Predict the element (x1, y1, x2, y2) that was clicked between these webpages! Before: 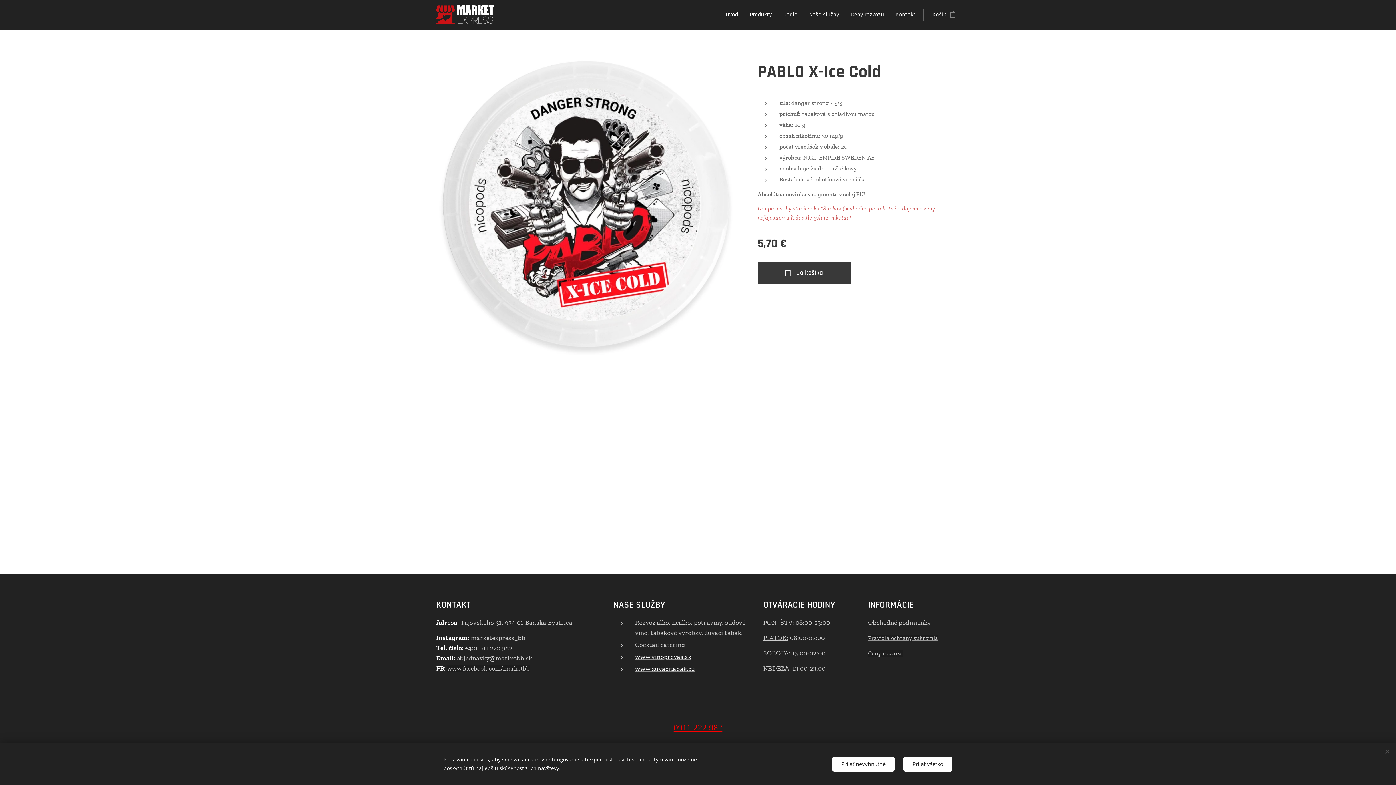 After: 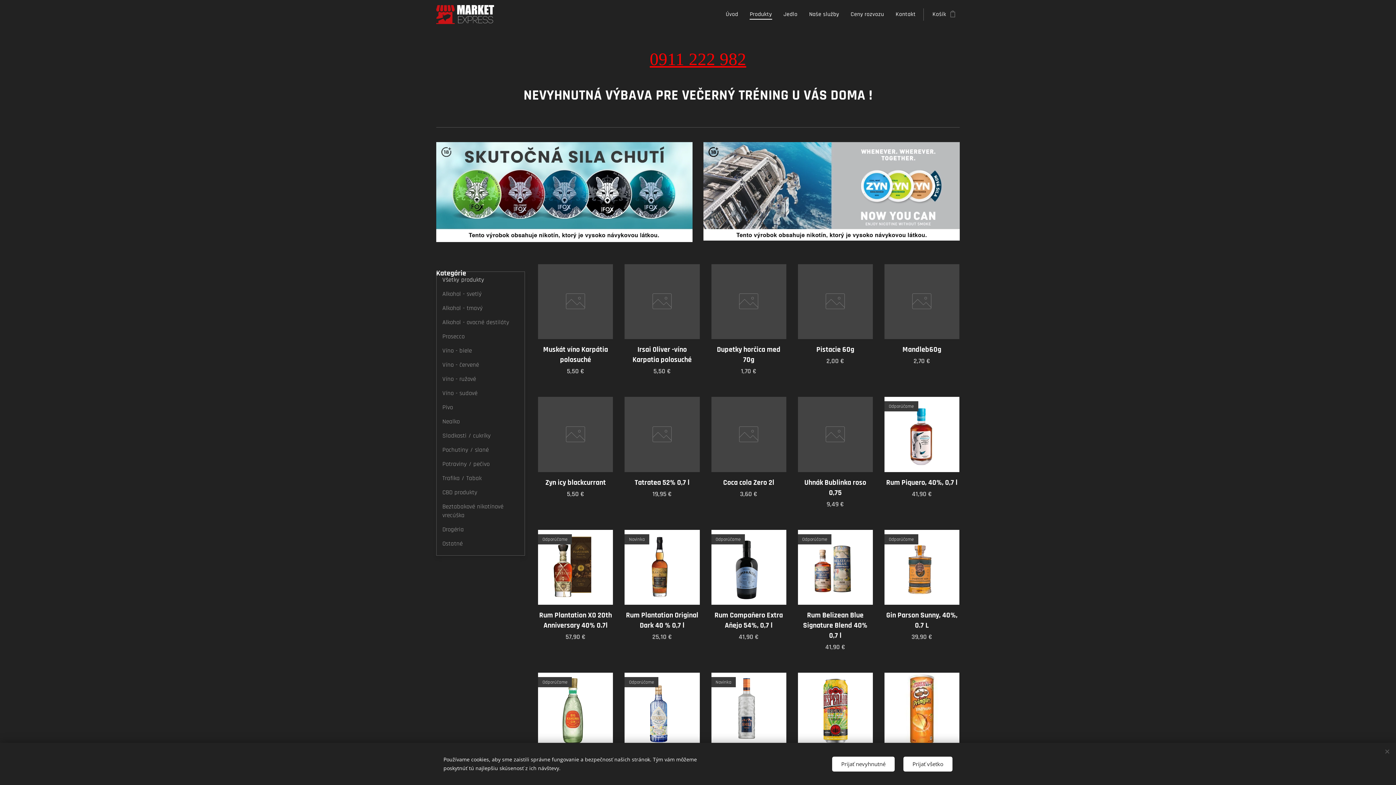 Action: bbox: (744, 5, 777, 24) label: Produkty